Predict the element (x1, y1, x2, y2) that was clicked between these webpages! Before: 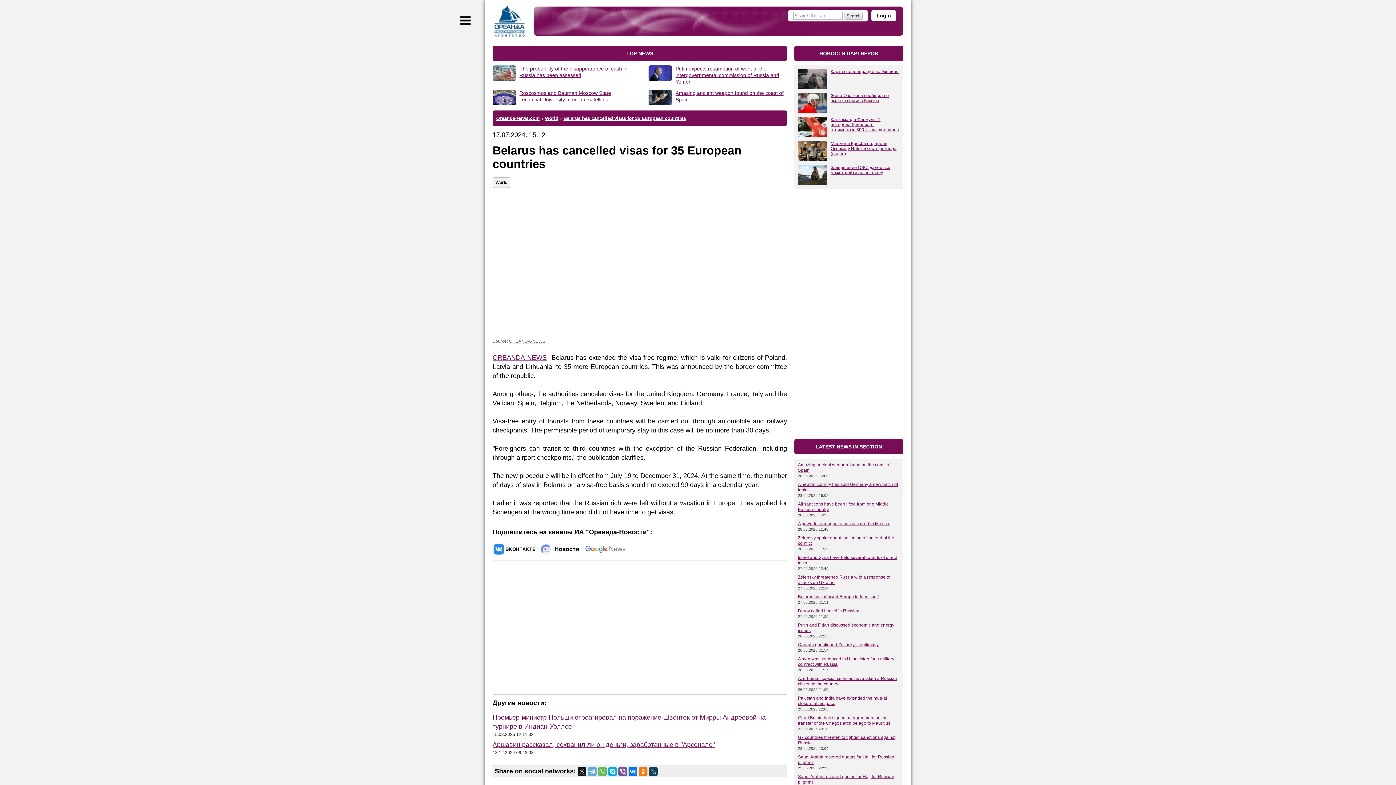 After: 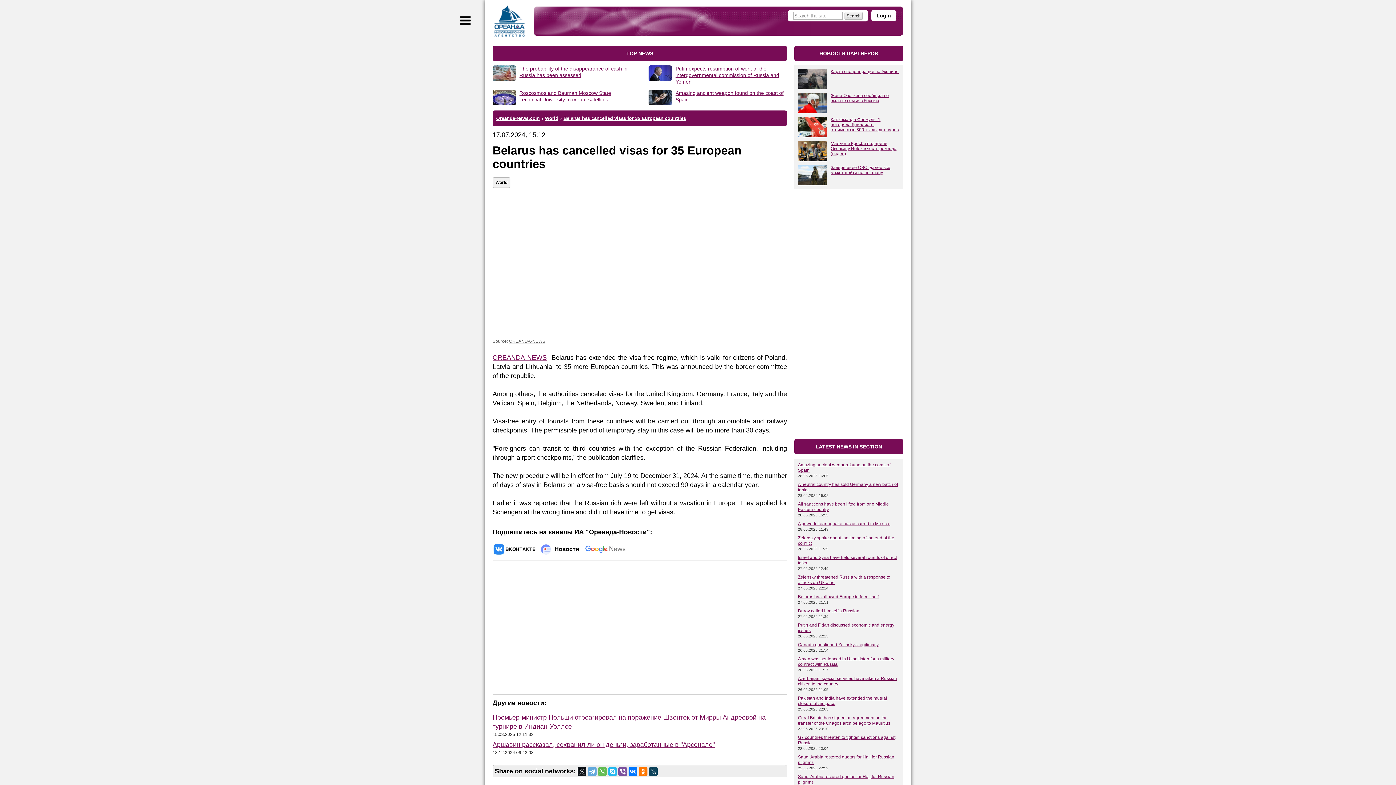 Action: bbox: (608, 767, 617, 776)